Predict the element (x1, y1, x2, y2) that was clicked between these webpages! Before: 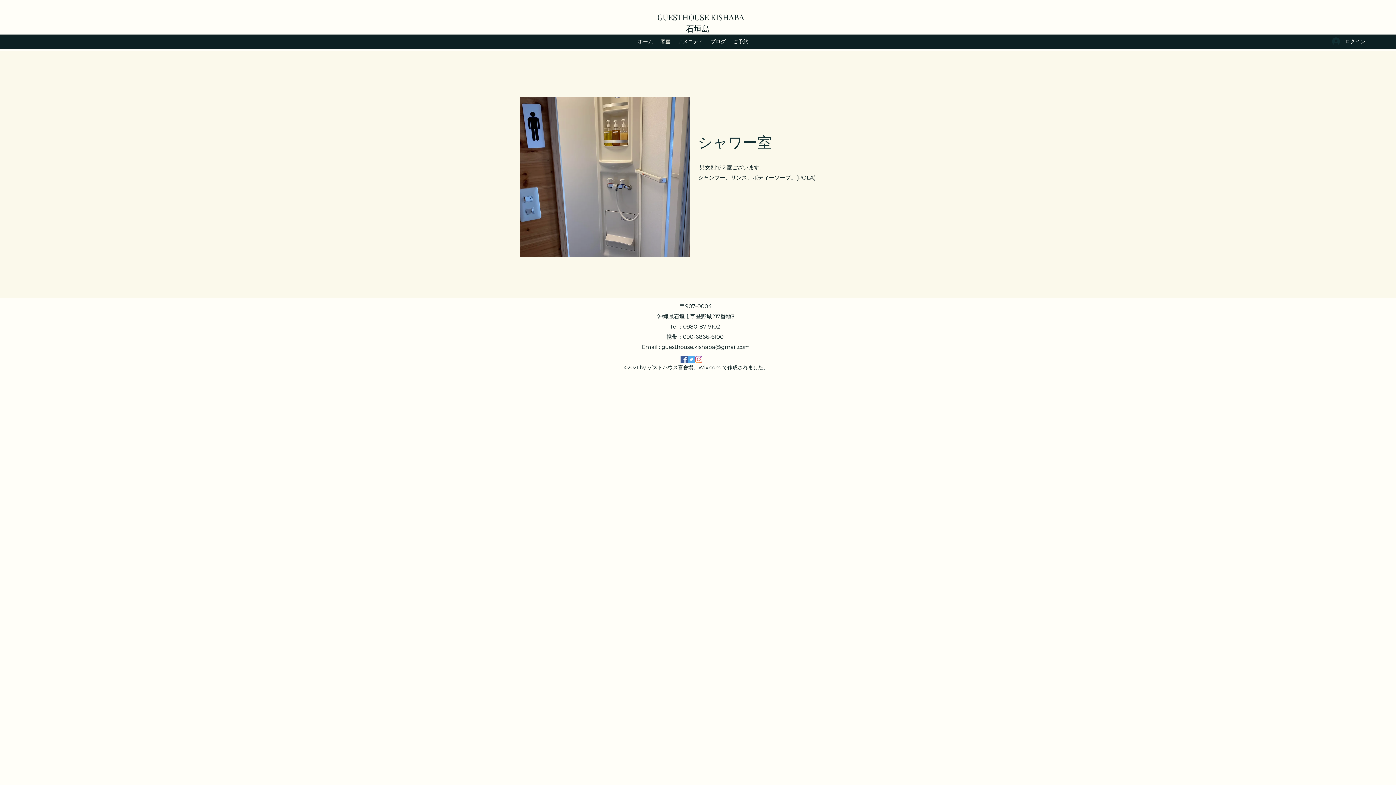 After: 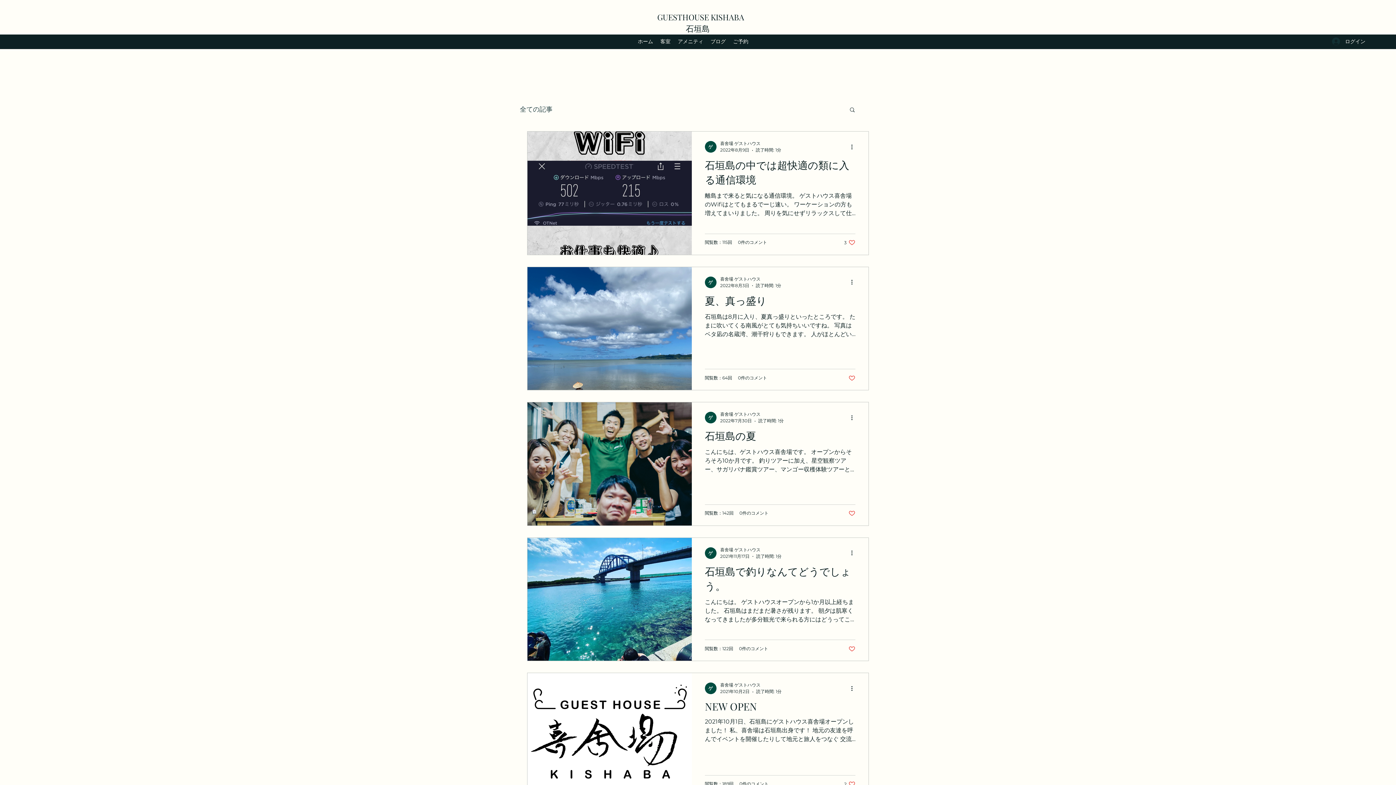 Action: label: ブログ bbox: (707, 36, 729, 46)